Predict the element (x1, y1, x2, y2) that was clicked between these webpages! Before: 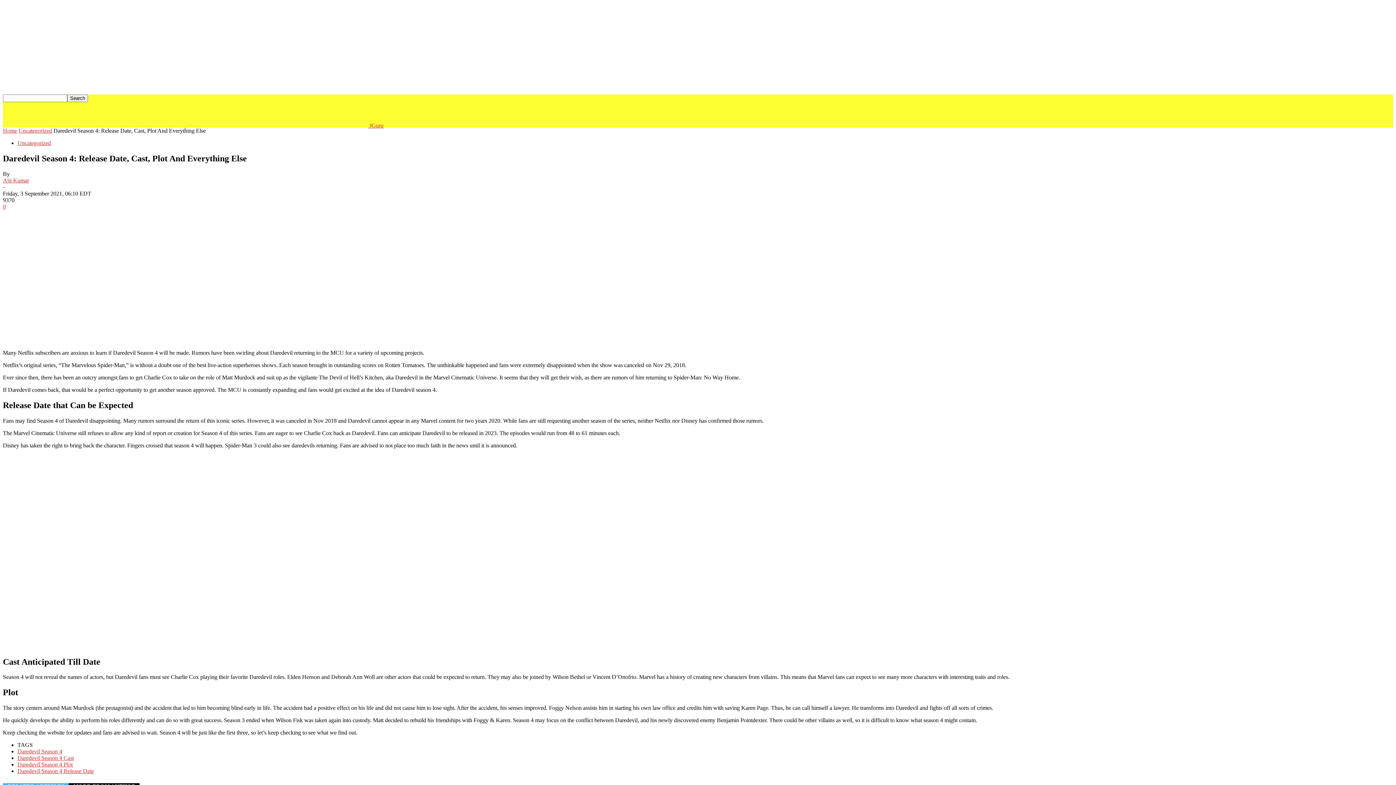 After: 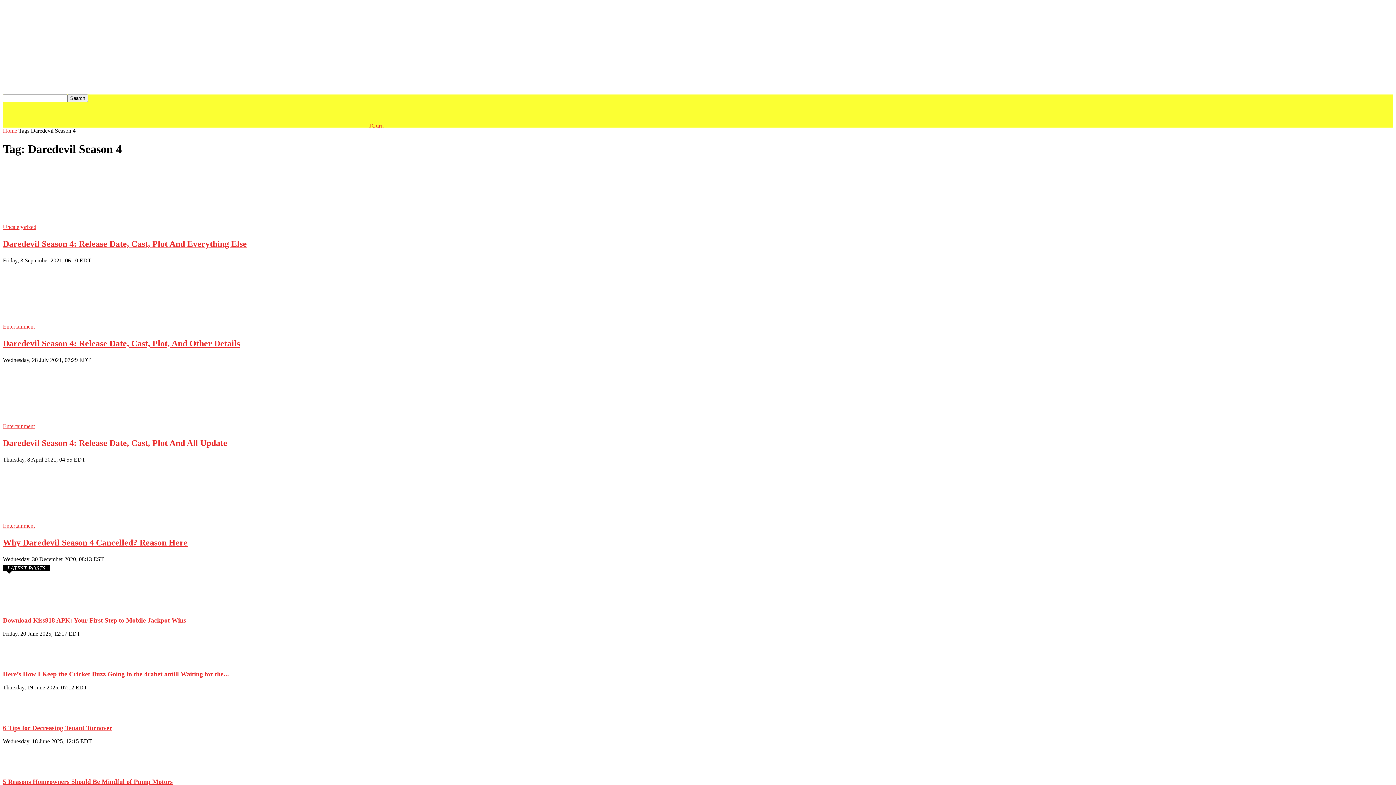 Action: bbox: (17, 748, 62, 755) label: Daredevil Season 4